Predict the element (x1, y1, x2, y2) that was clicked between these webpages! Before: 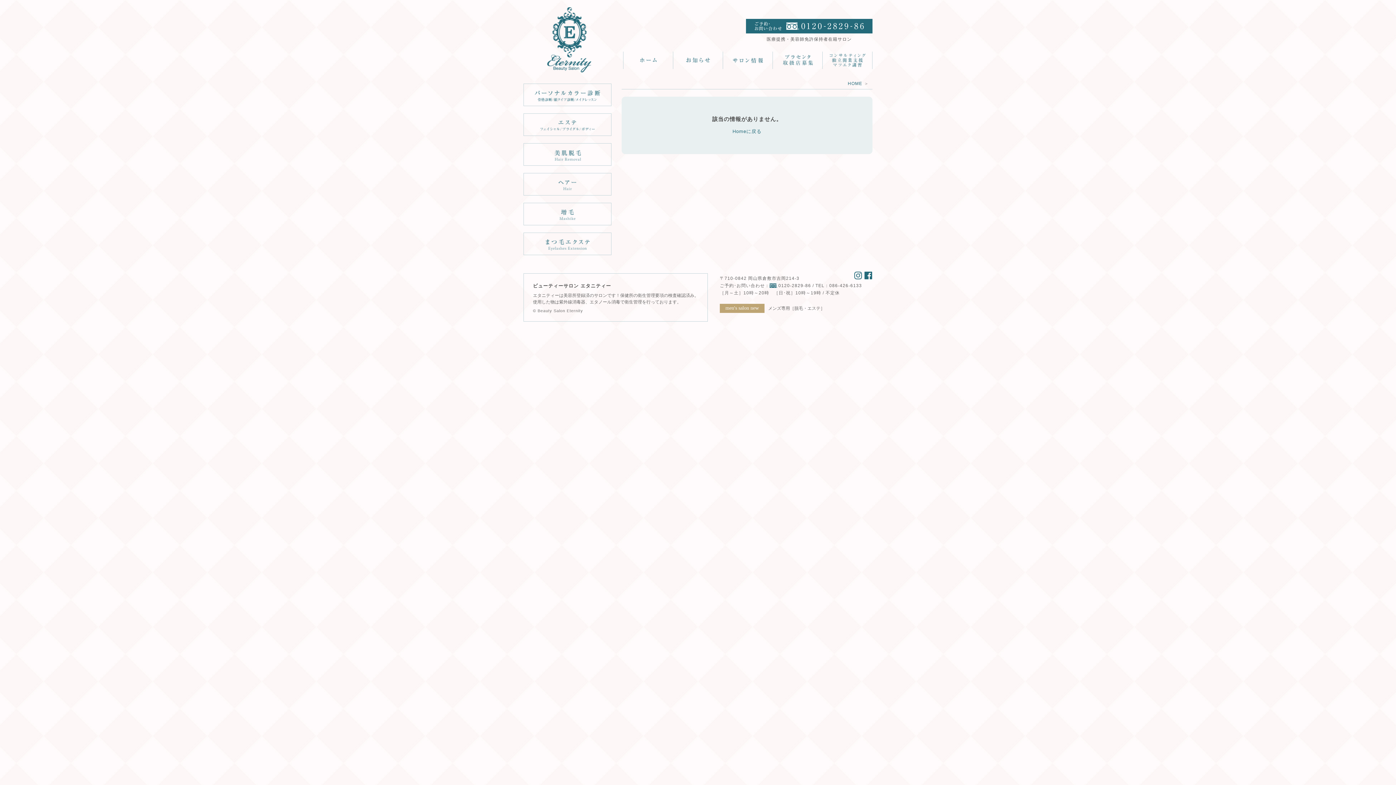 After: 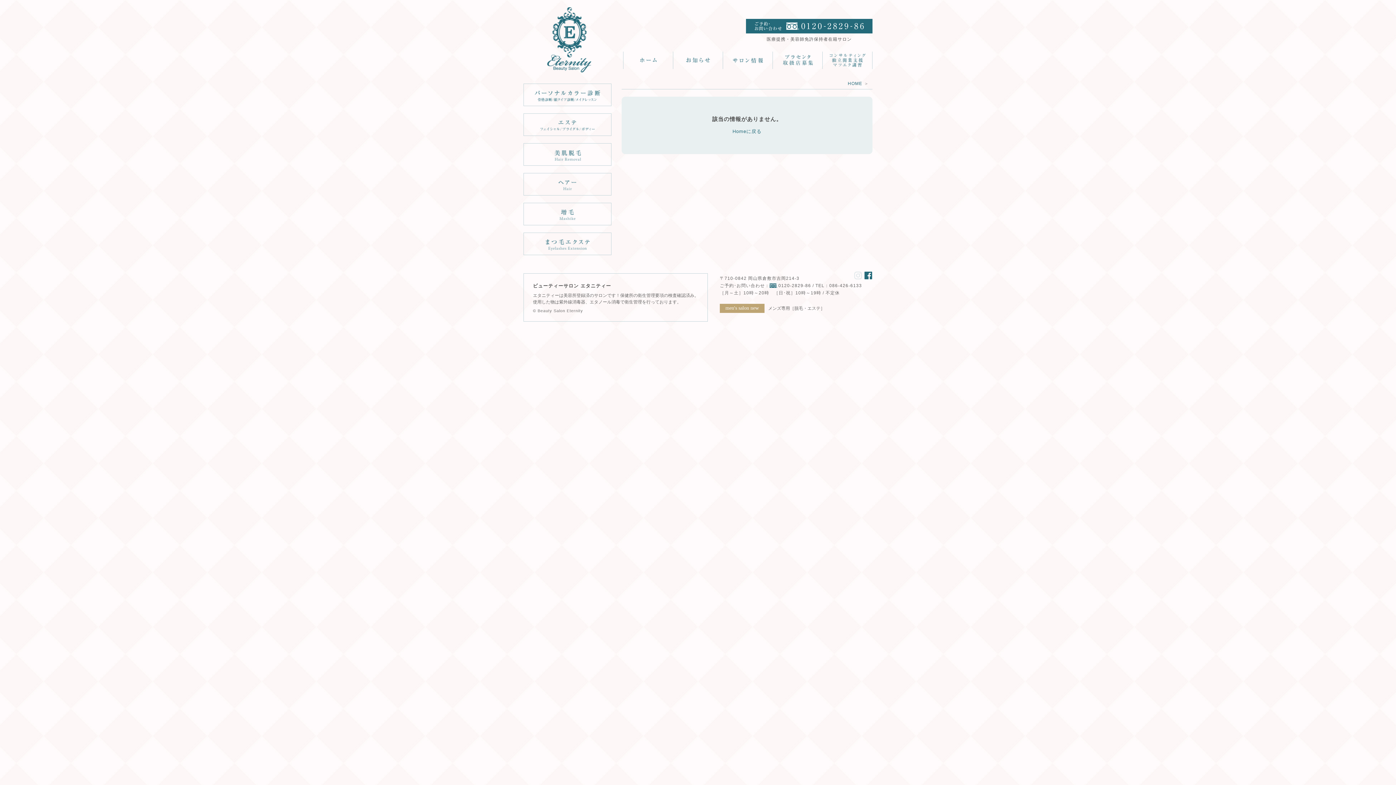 Action: bbox: (854, 271, 862, 280)